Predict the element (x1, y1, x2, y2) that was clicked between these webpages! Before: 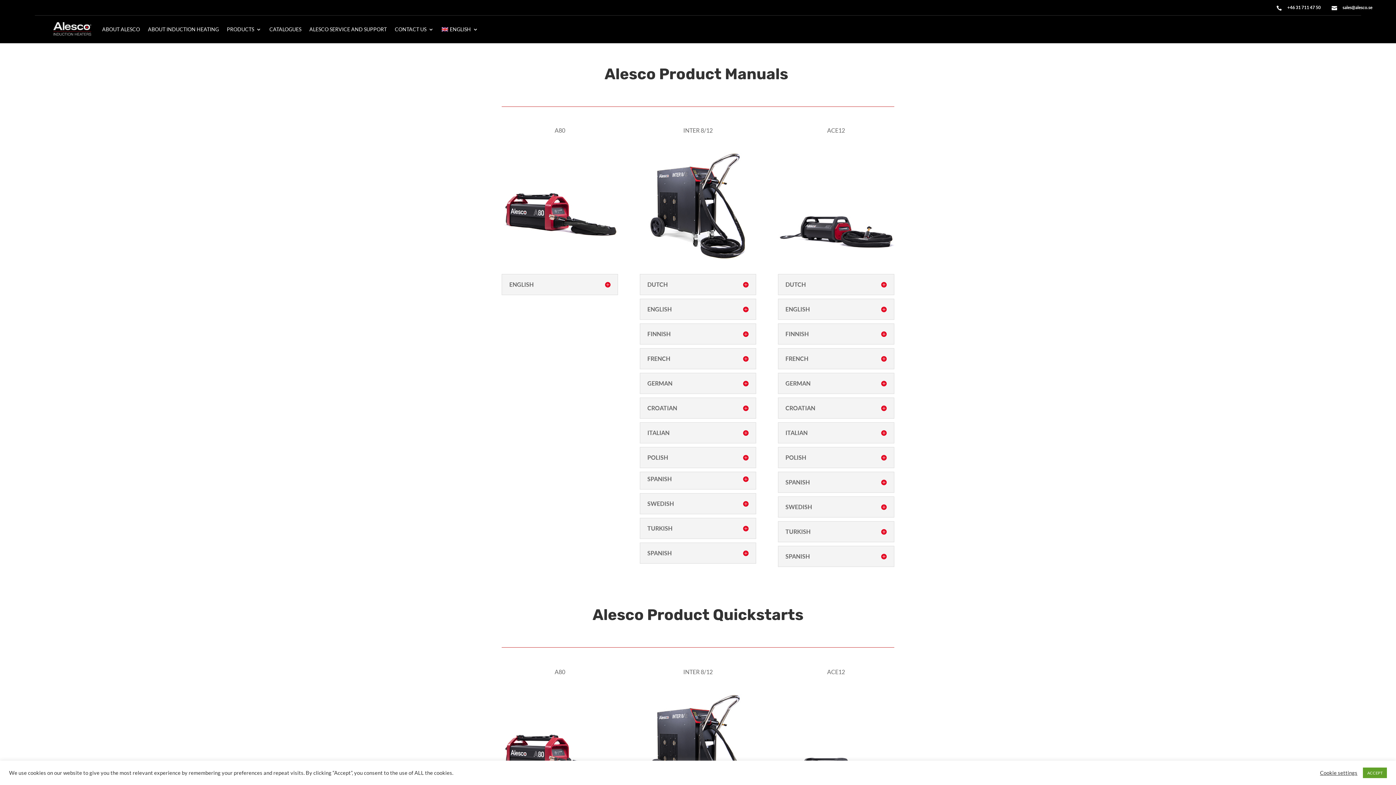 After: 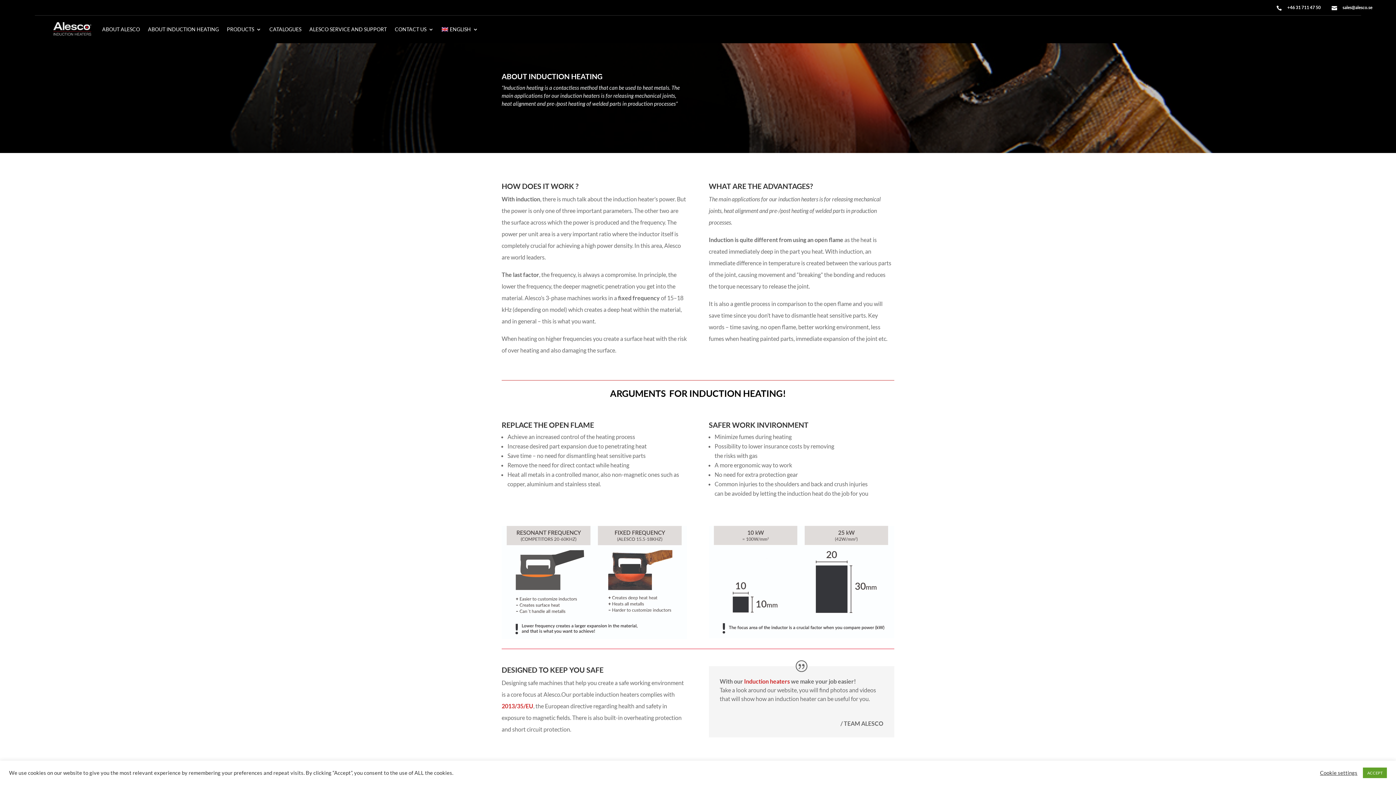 Action: label: ABOUT INDUCTION HEATING bbox: (148, 15, 218, 43)